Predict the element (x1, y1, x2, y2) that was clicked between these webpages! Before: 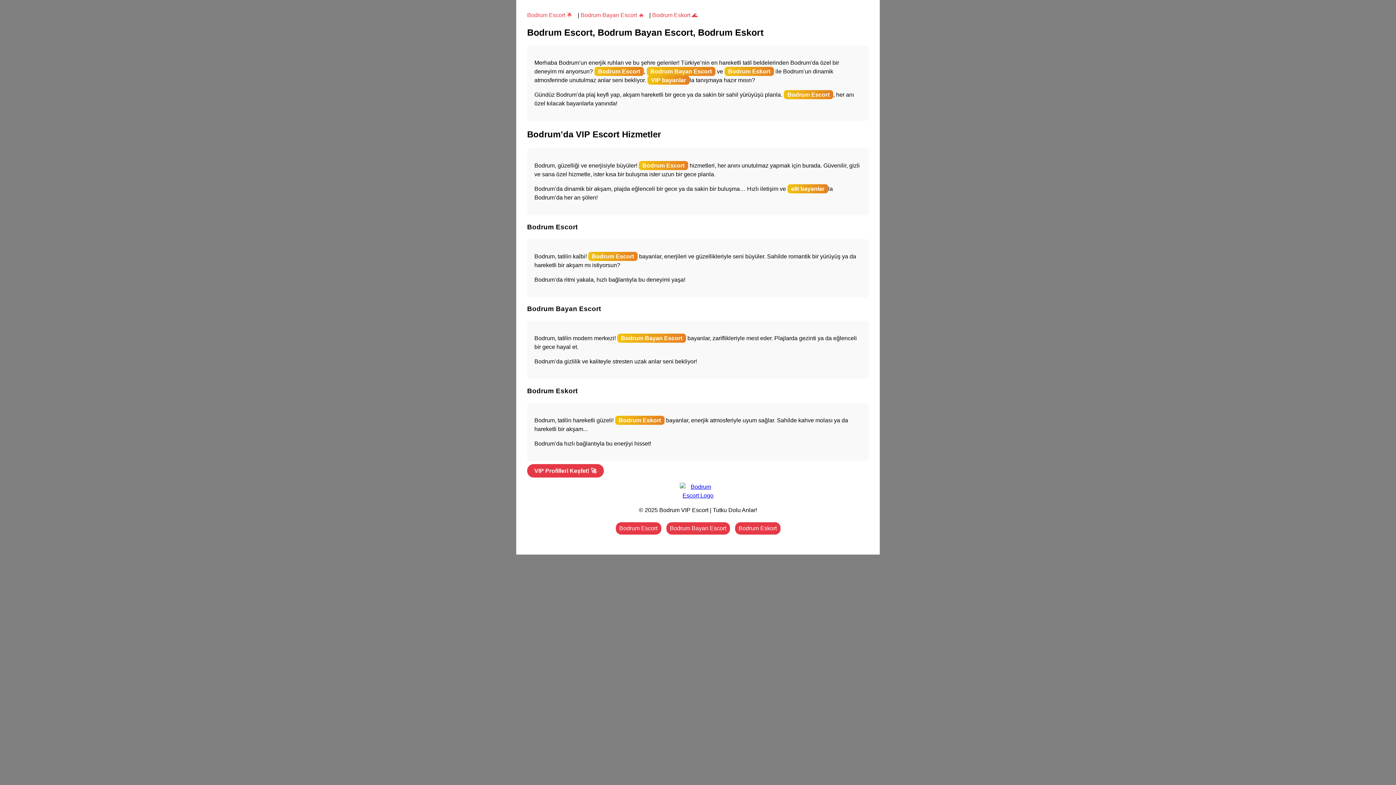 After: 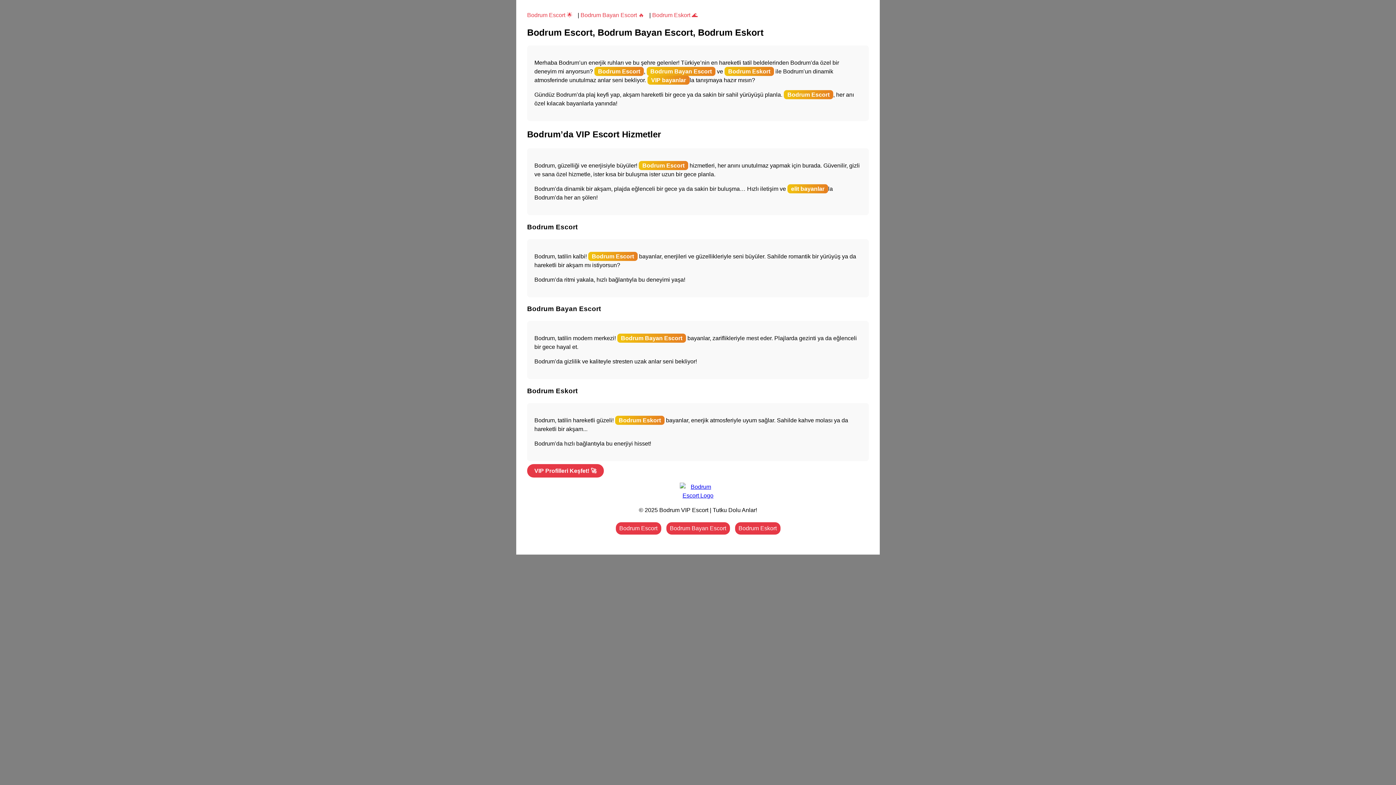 Action: bbox: (527, 12, 572, 18) label: Bodrum Escort 🌟